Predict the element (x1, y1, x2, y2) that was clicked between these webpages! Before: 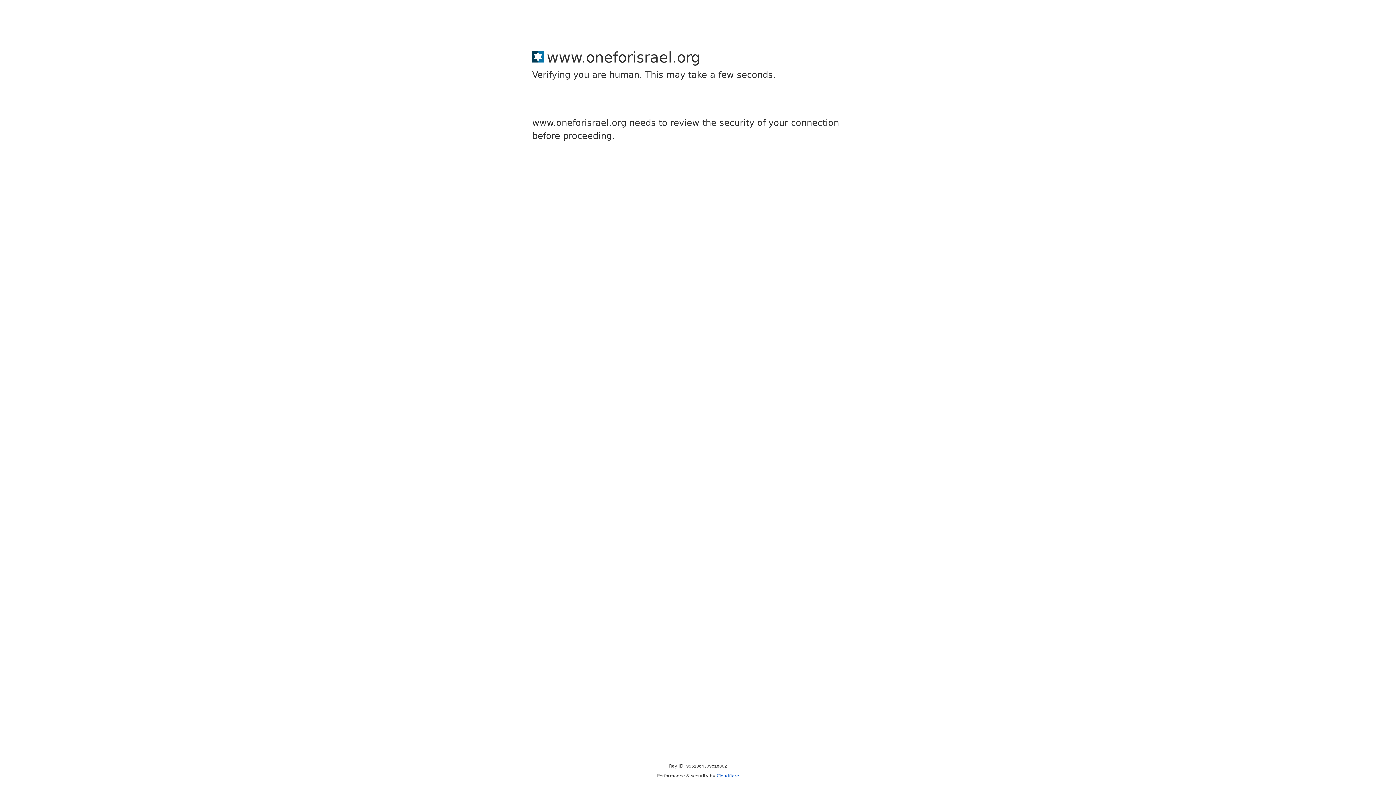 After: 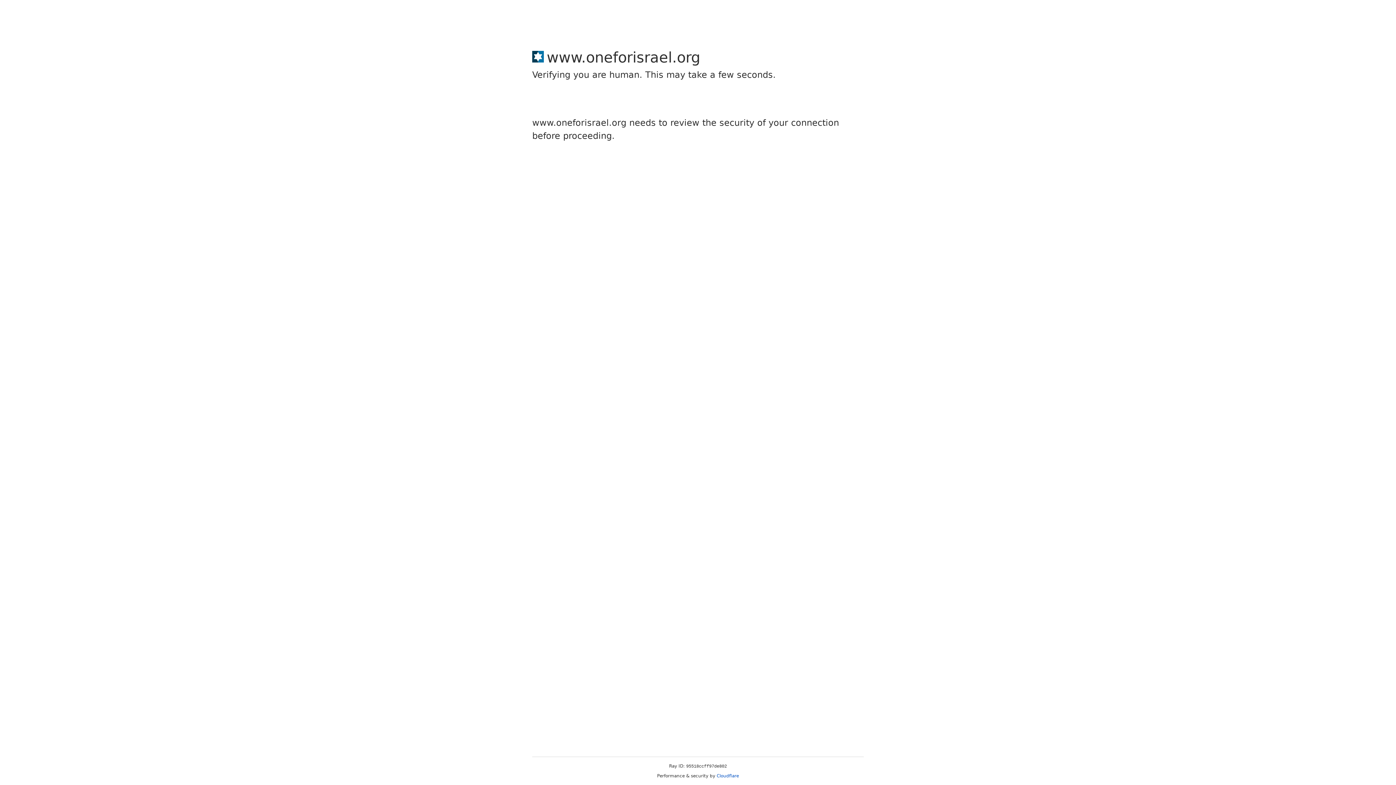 Action: bbox: (716, 773, 739, 778) label: Cloudflare